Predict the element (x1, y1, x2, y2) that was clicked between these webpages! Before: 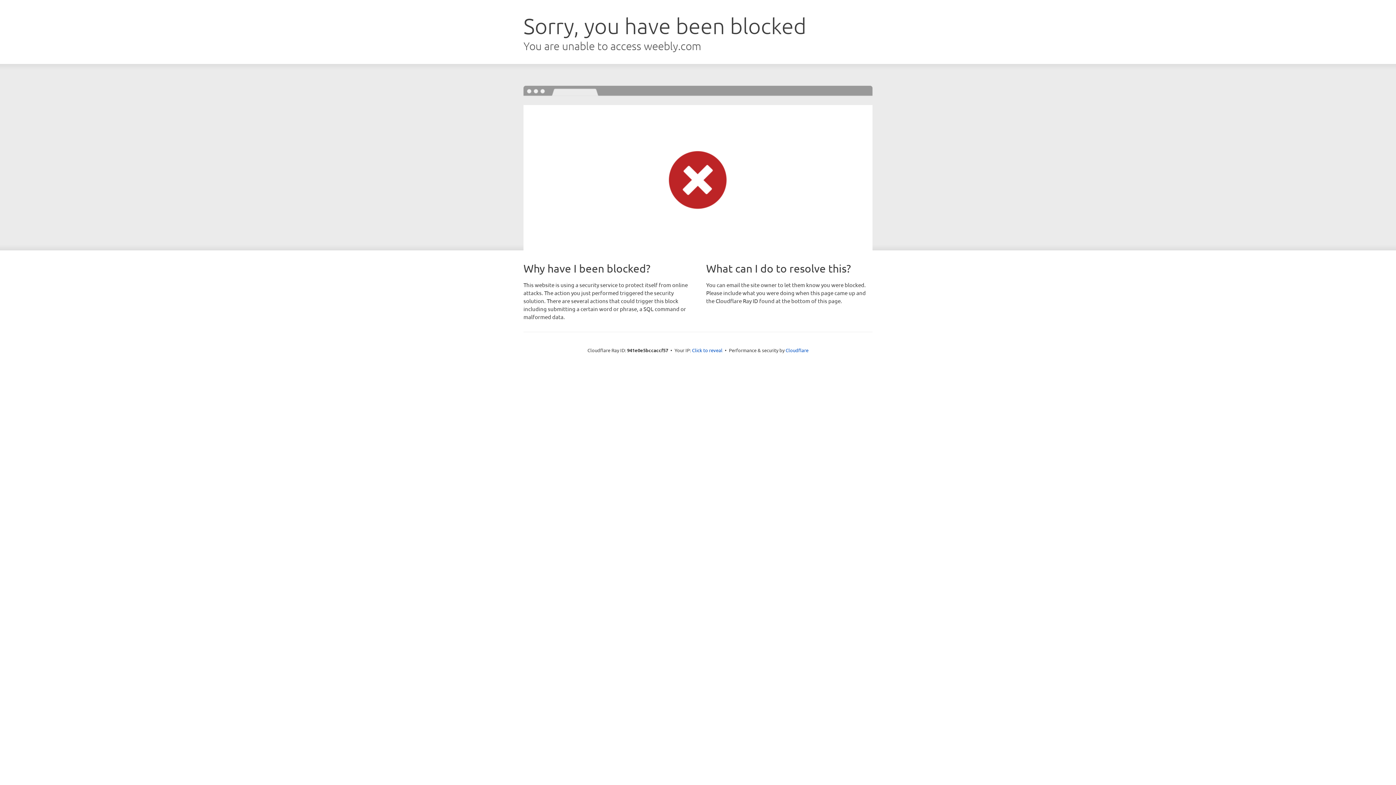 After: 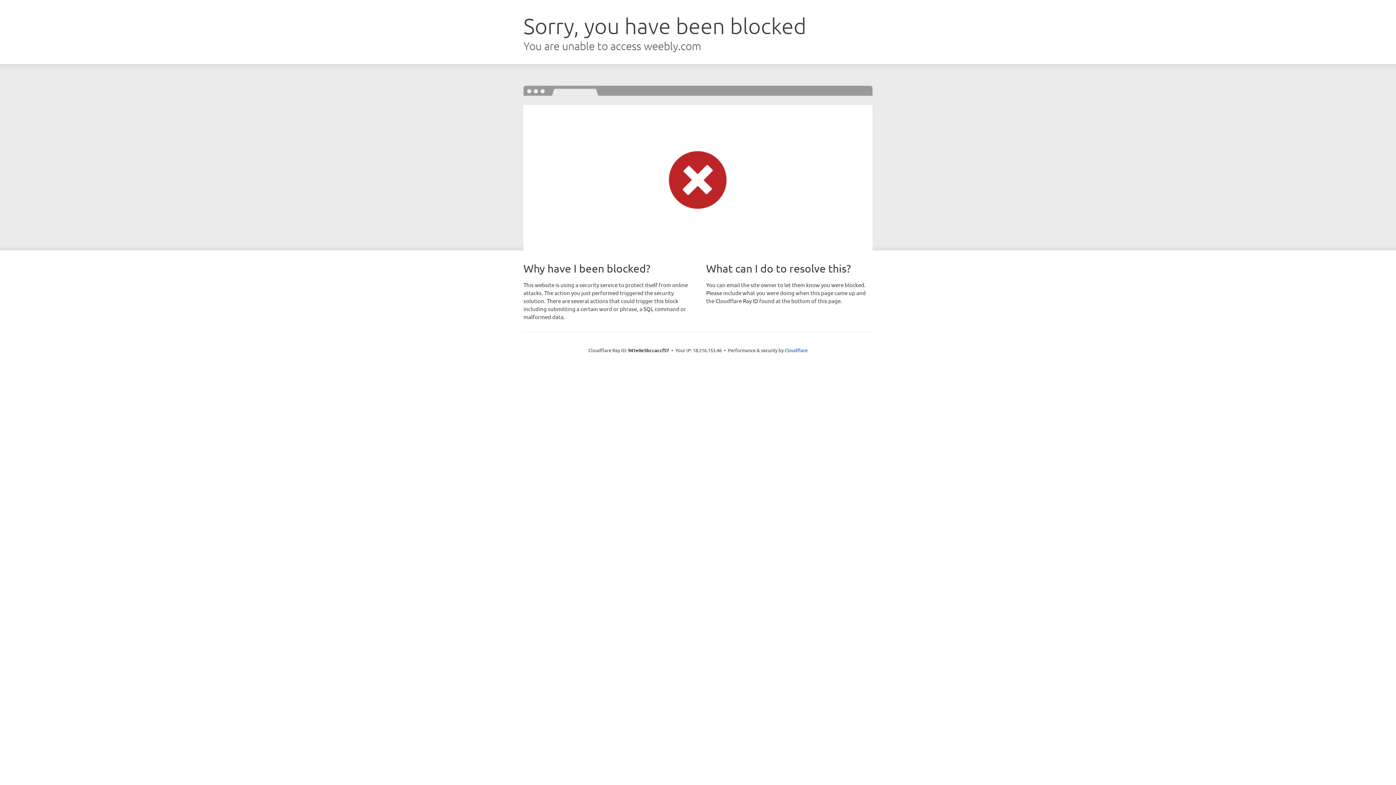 Action: bbox: (692, 346, 722, 353) label: Click to reveal